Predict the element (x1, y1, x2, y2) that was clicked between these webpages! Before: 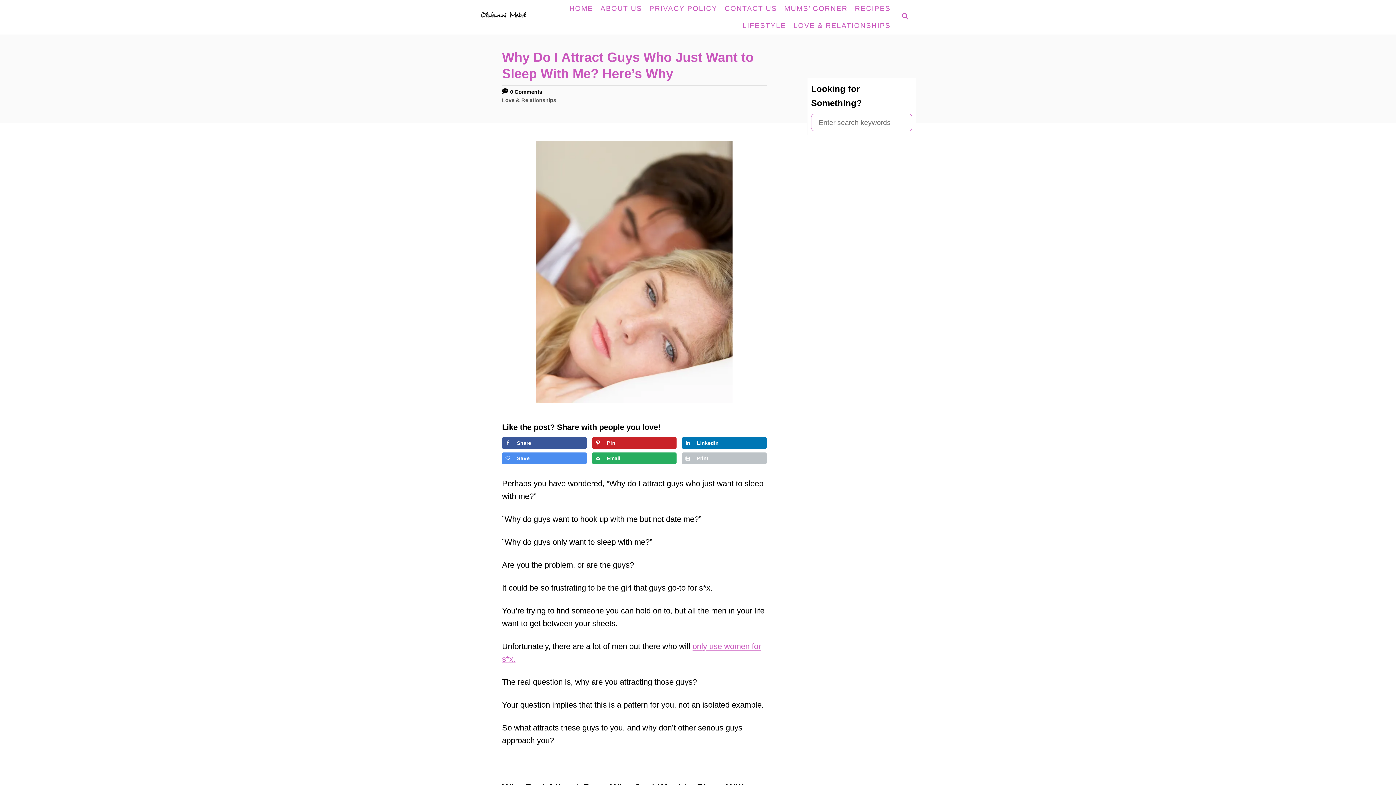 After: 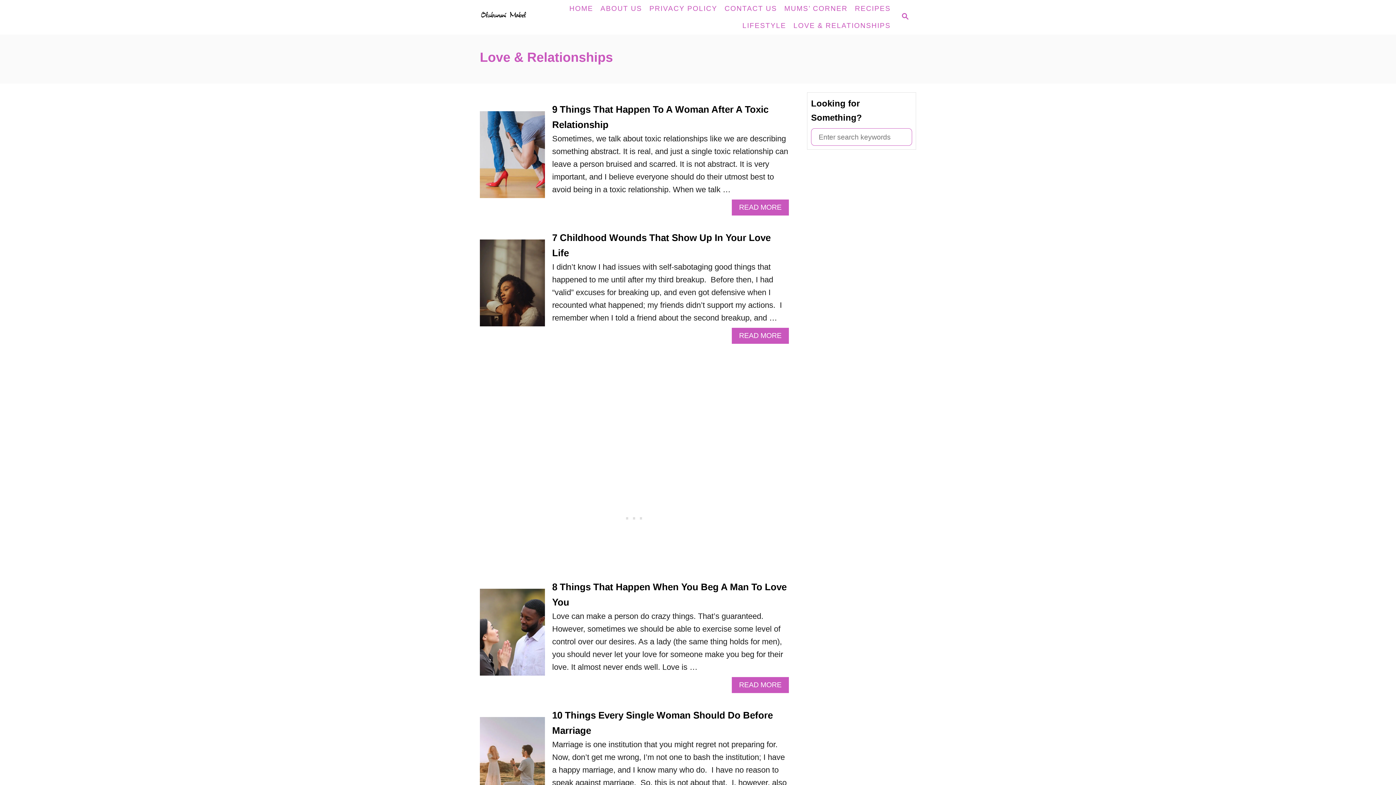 Action: label: LOVE & RELATIONSHIPS bbox: (790, 17, 894, 33)